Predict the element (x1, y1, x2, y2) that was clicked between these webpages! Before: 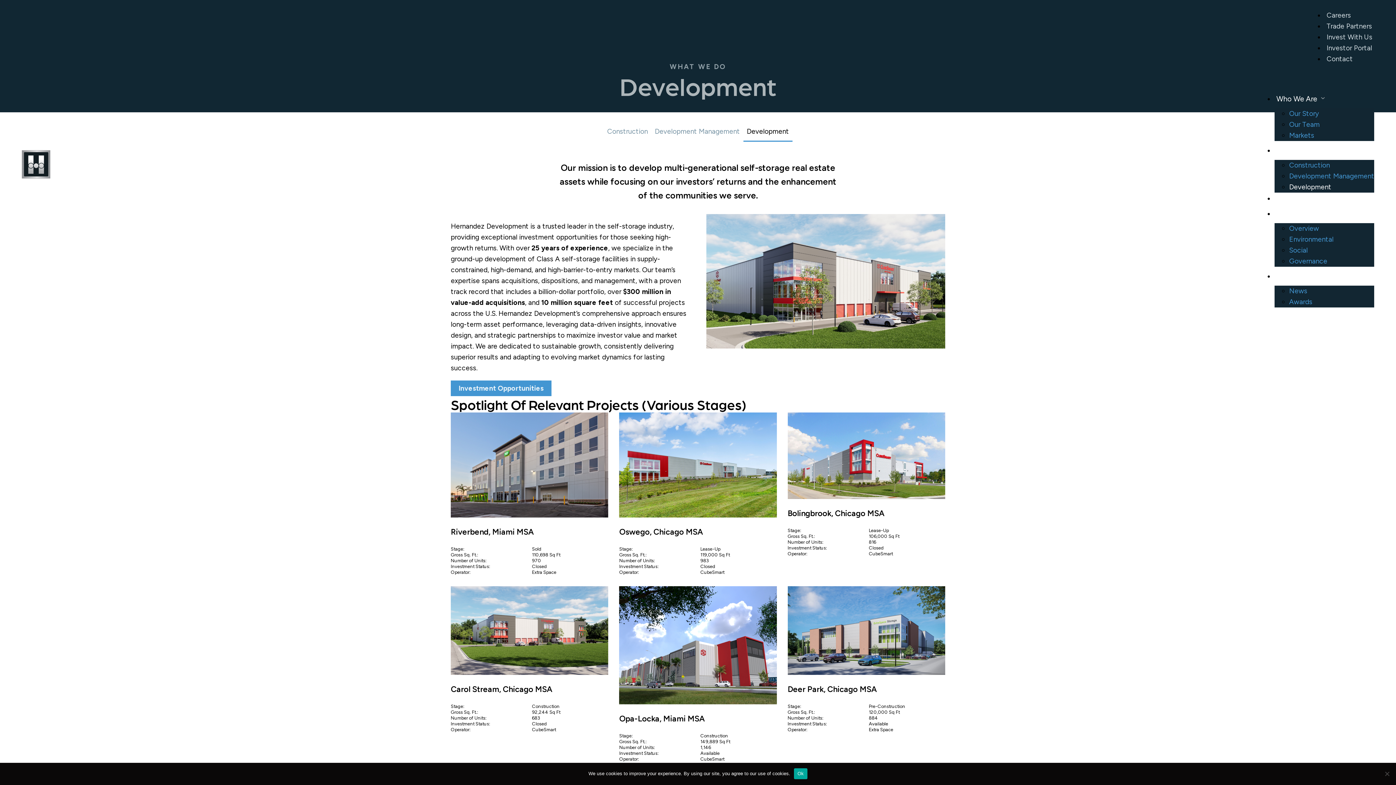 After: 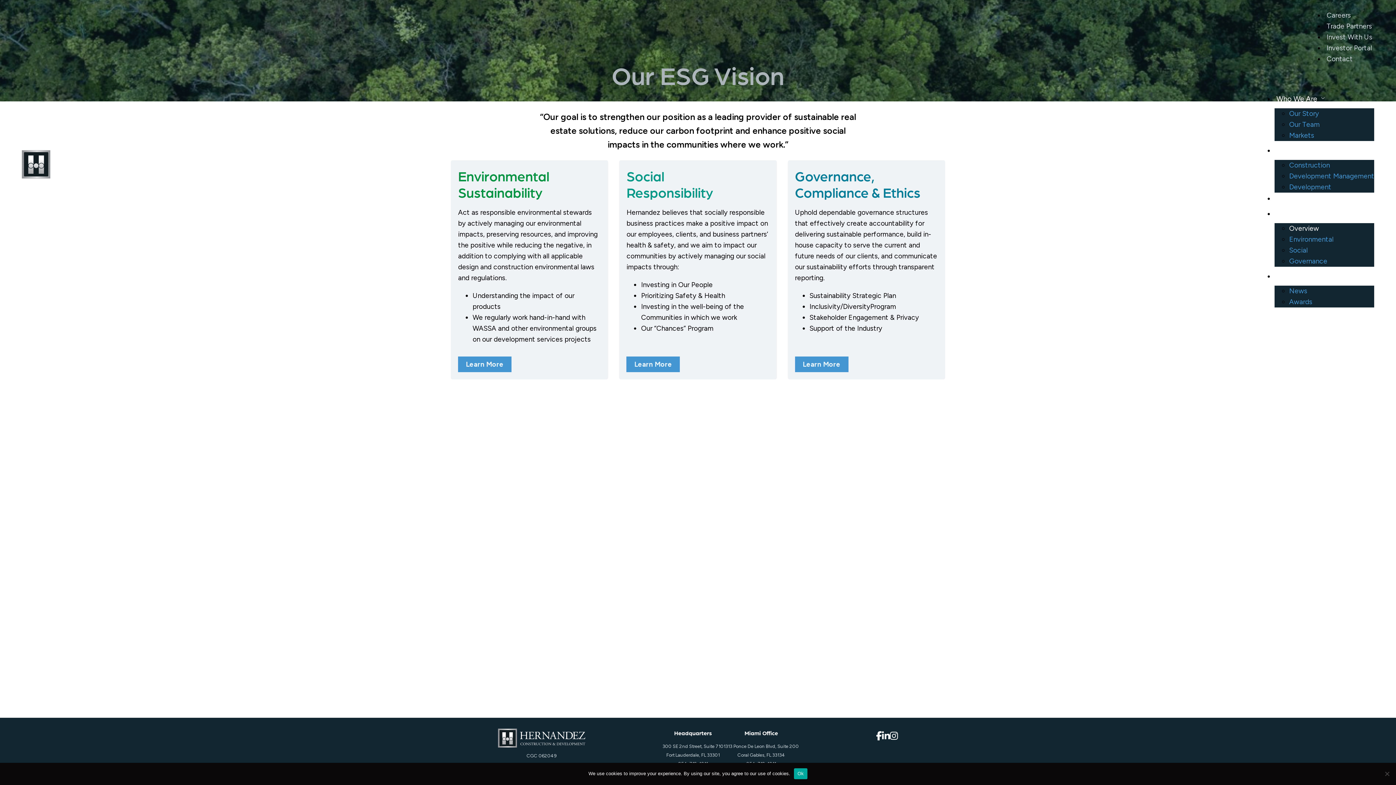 Action: bbox: (1289, 224, 1319, 232) label: Overview